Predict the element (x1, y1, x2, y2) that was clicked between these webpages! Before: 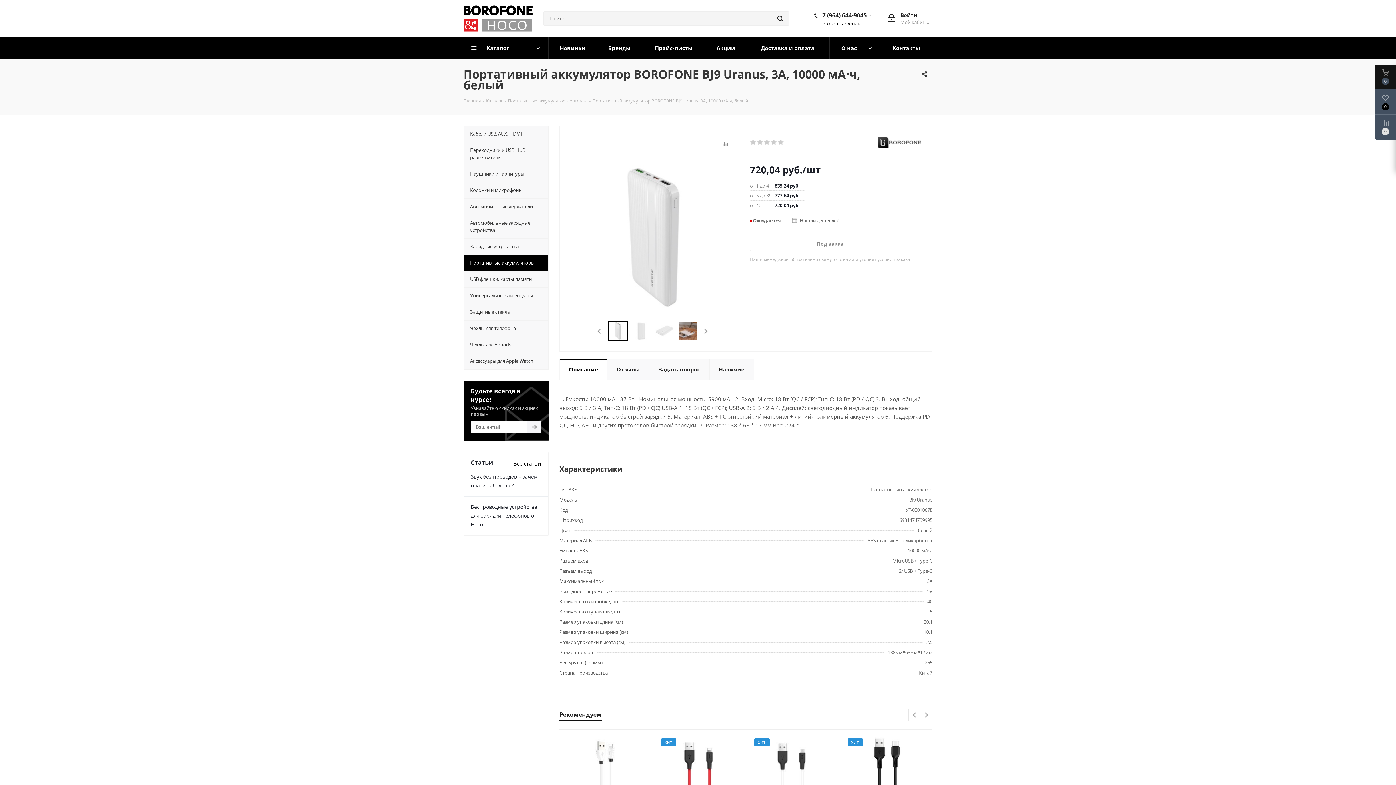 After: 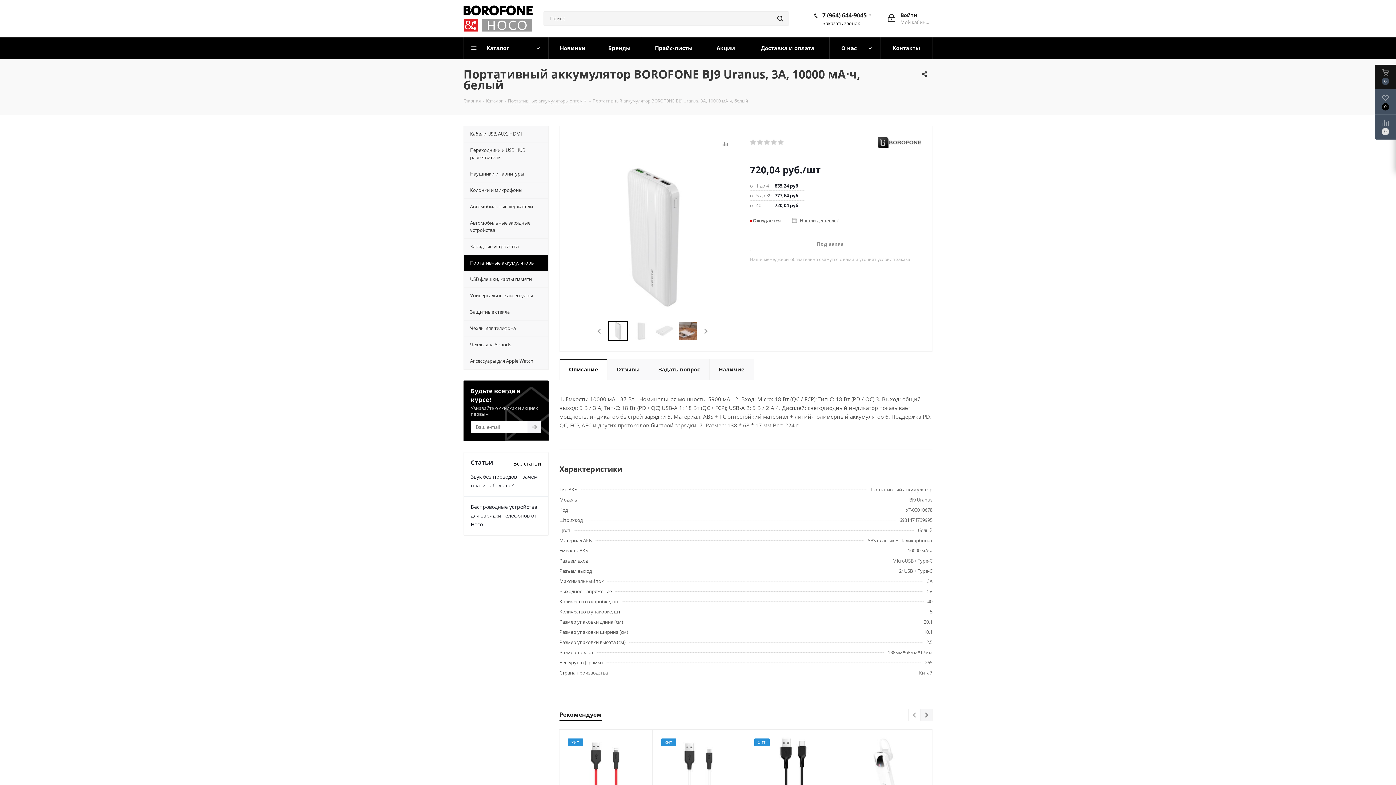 Action: bbox: (920, 709, 932, 722) label: Next